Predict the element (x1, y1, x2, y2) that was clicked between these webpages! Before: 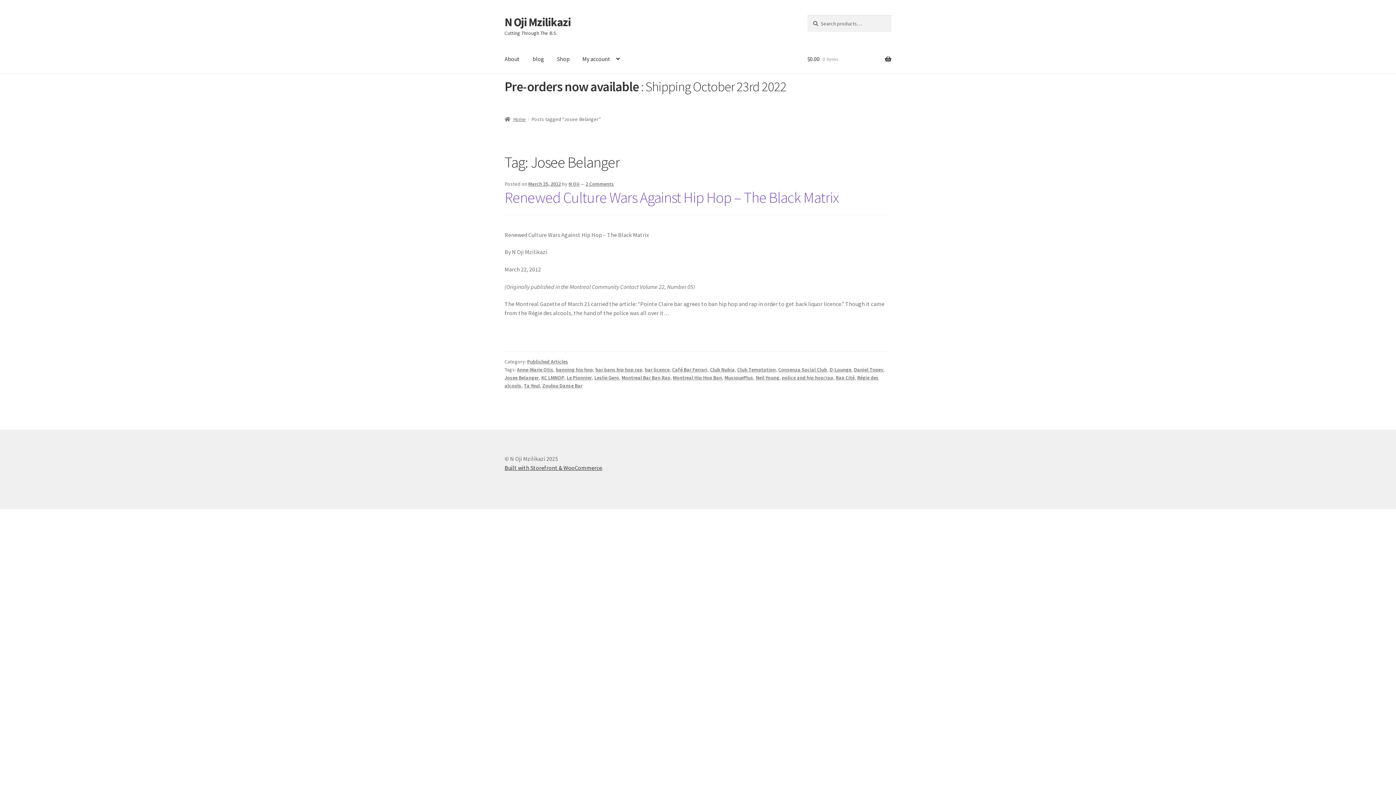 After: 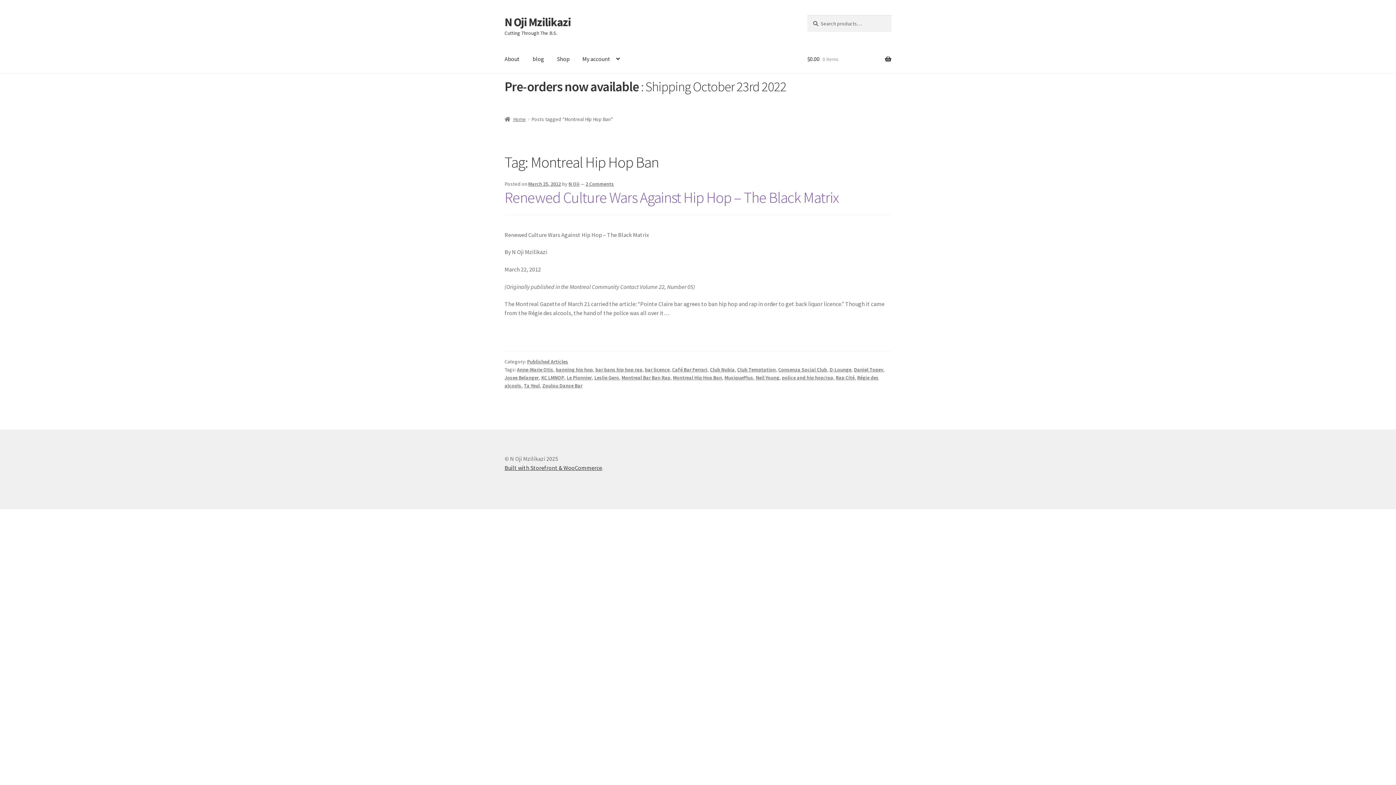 Action: bbox: (673, 374, 722, 381) label: Montreal Hip Hop Ban